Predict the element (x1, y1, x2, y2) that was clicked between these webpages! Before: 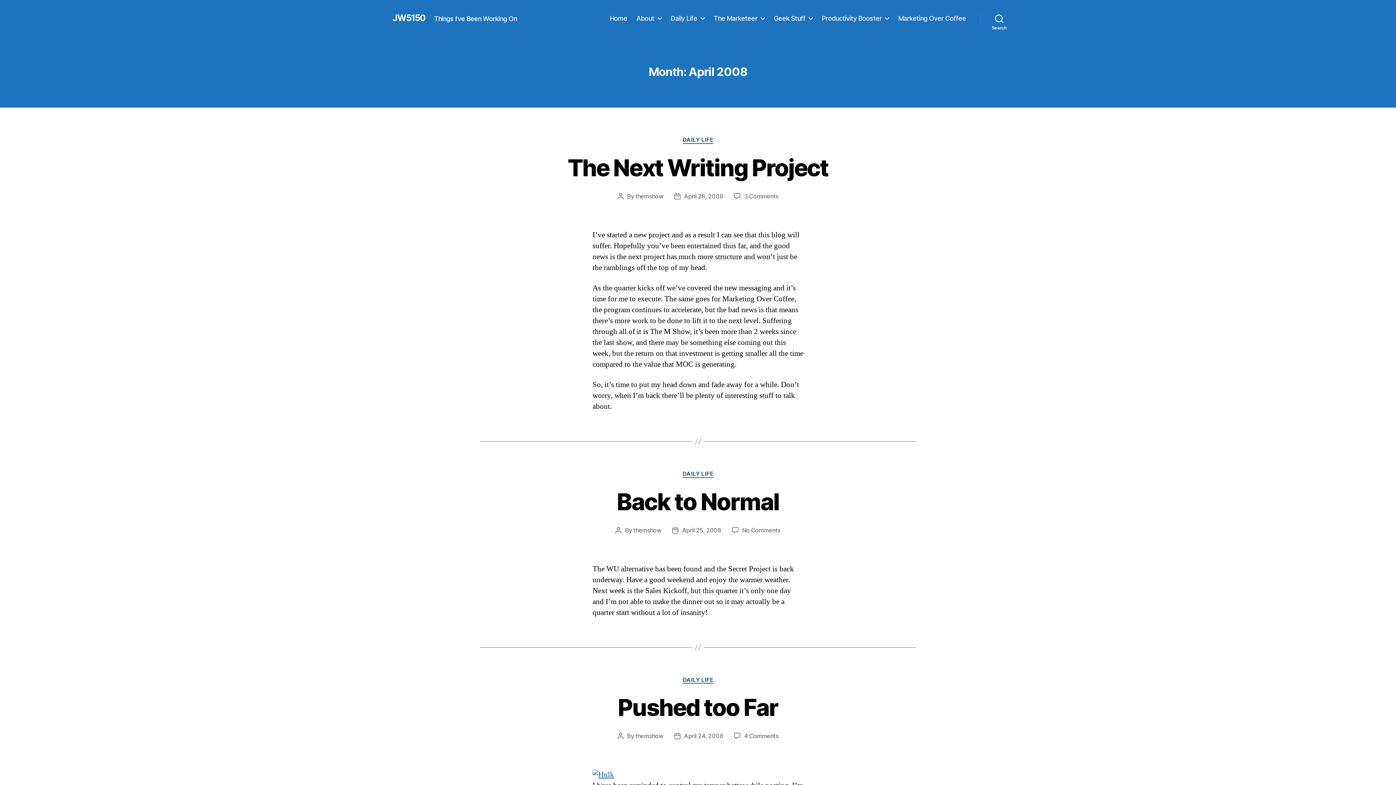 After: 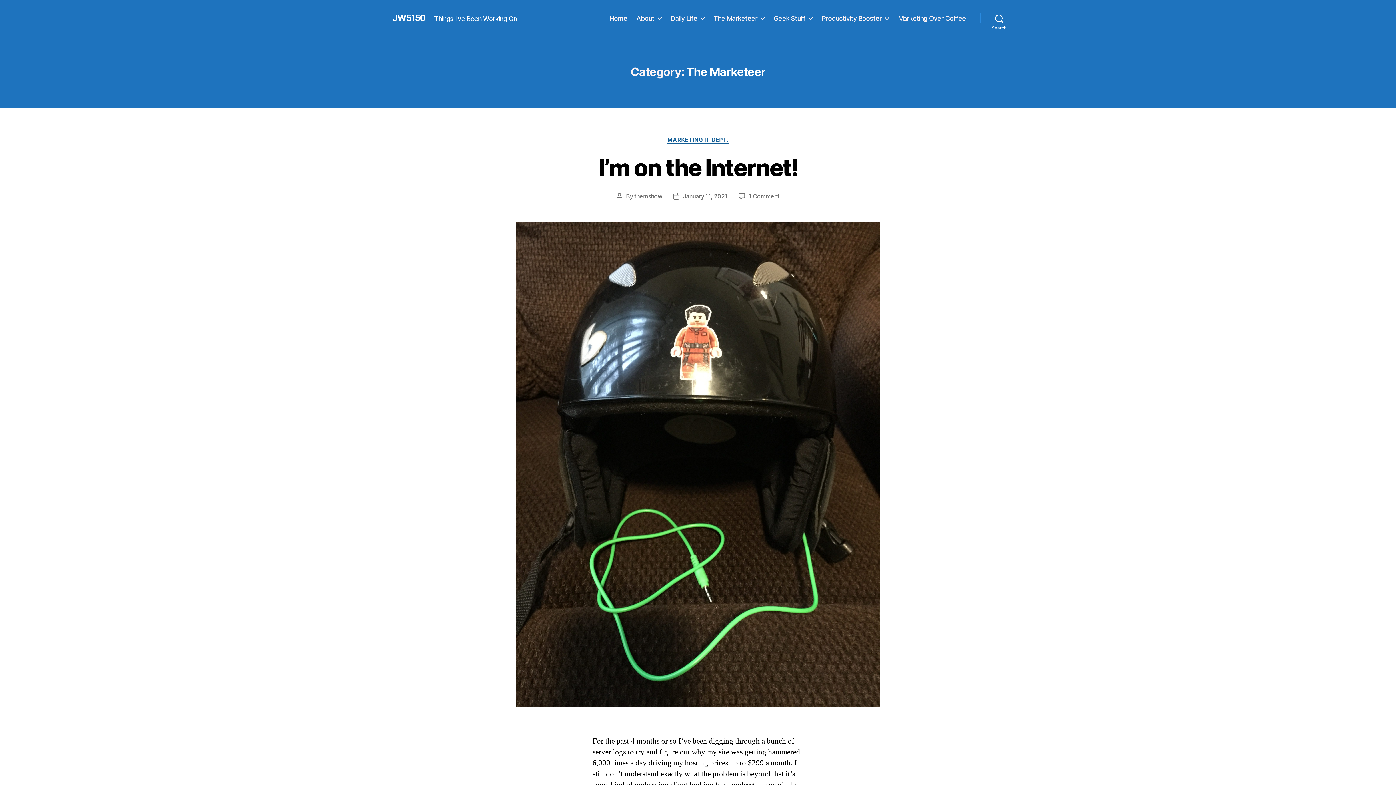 Action: bbox: (713, 14, 764, 22) label: The Marketeer